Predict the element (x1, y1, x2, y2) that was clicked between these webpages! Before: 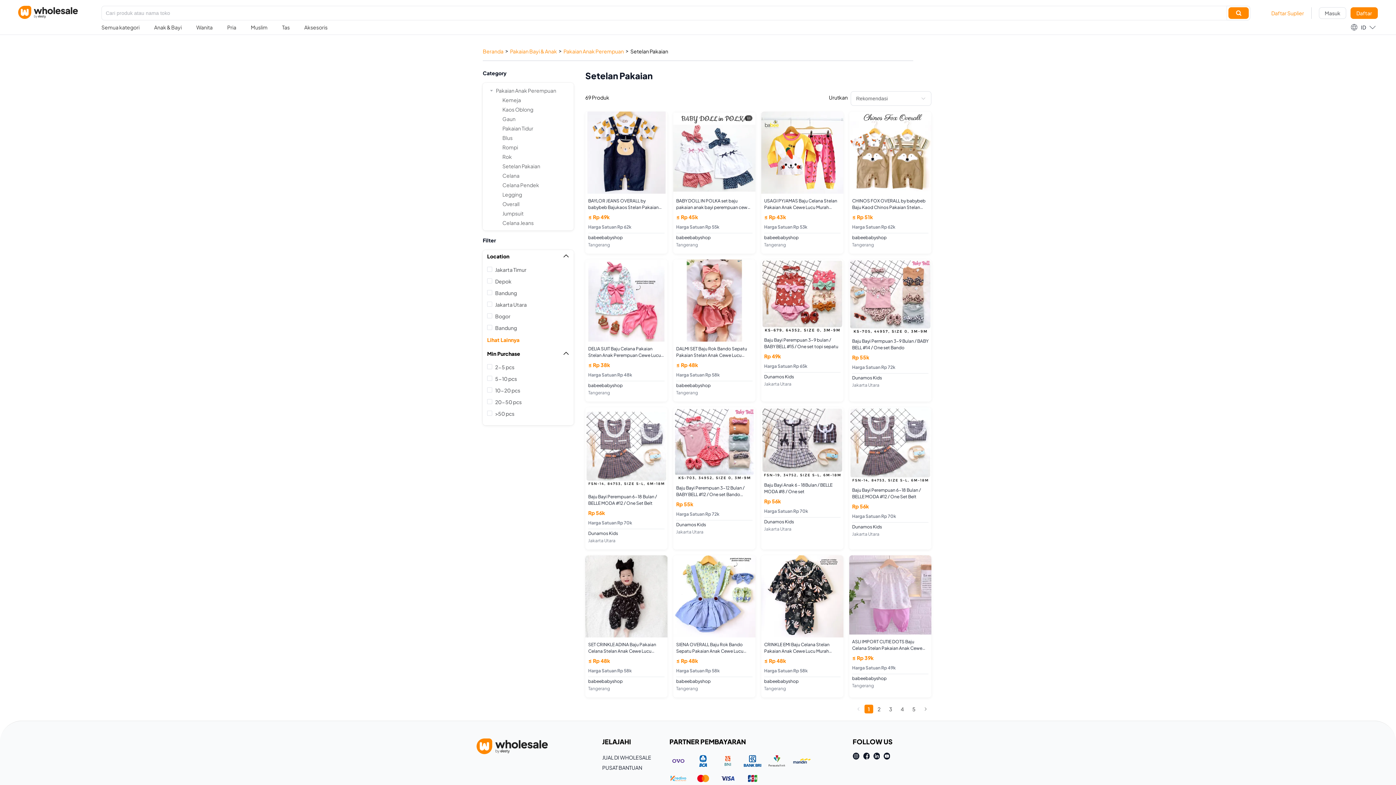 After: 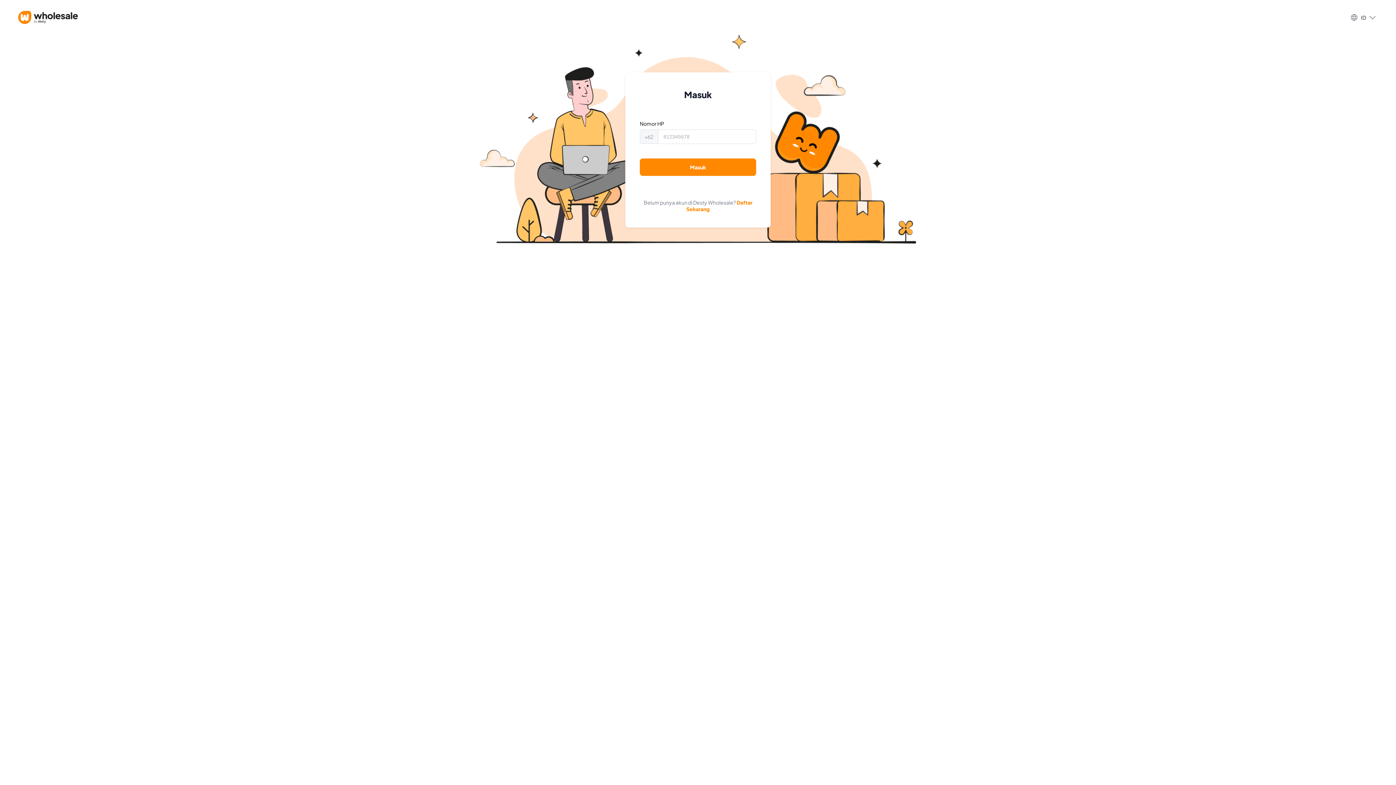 Action: label: Masuk bbox: (1319, 7, 1346, 18)